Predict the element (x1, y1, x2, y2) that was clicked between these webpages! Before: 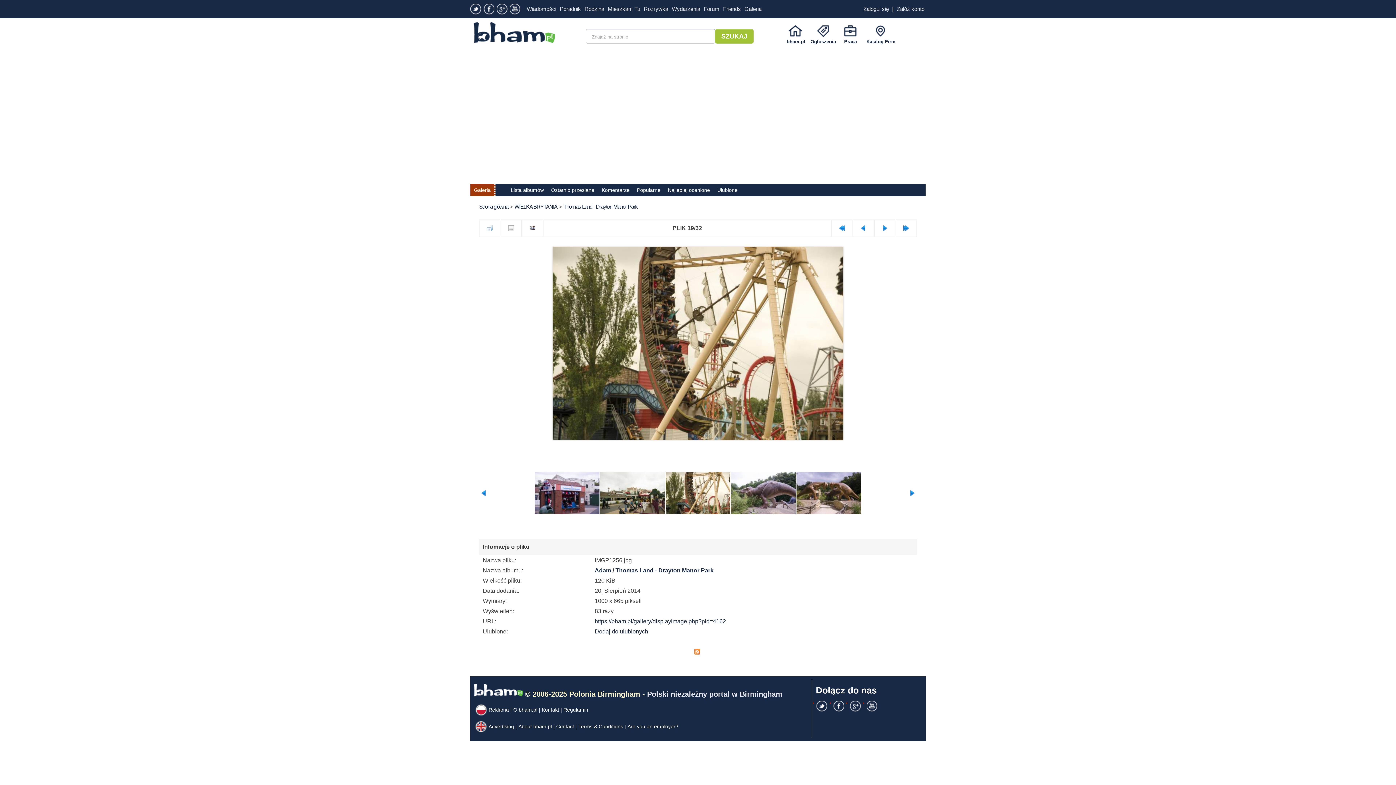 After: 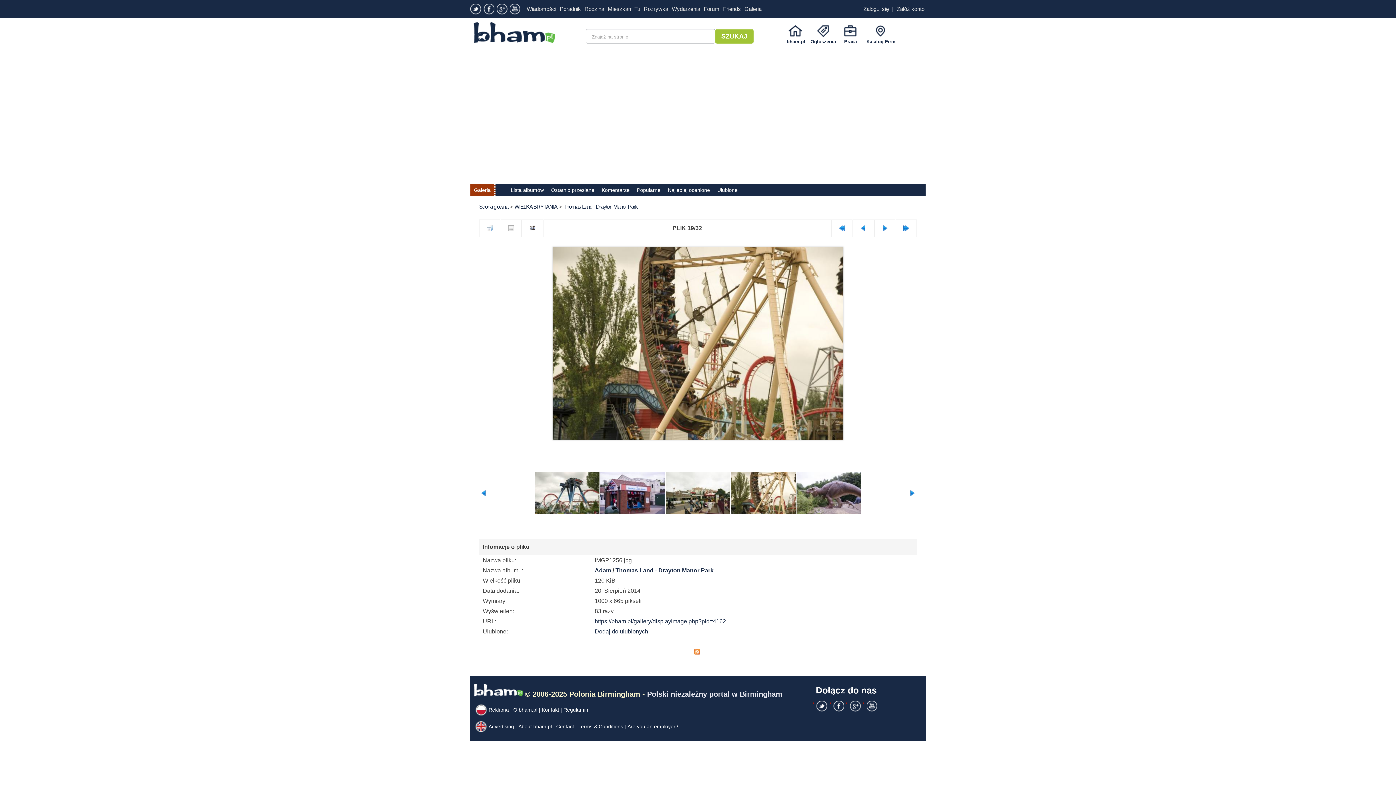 Action: bbox: (481, 491, 486, 497)